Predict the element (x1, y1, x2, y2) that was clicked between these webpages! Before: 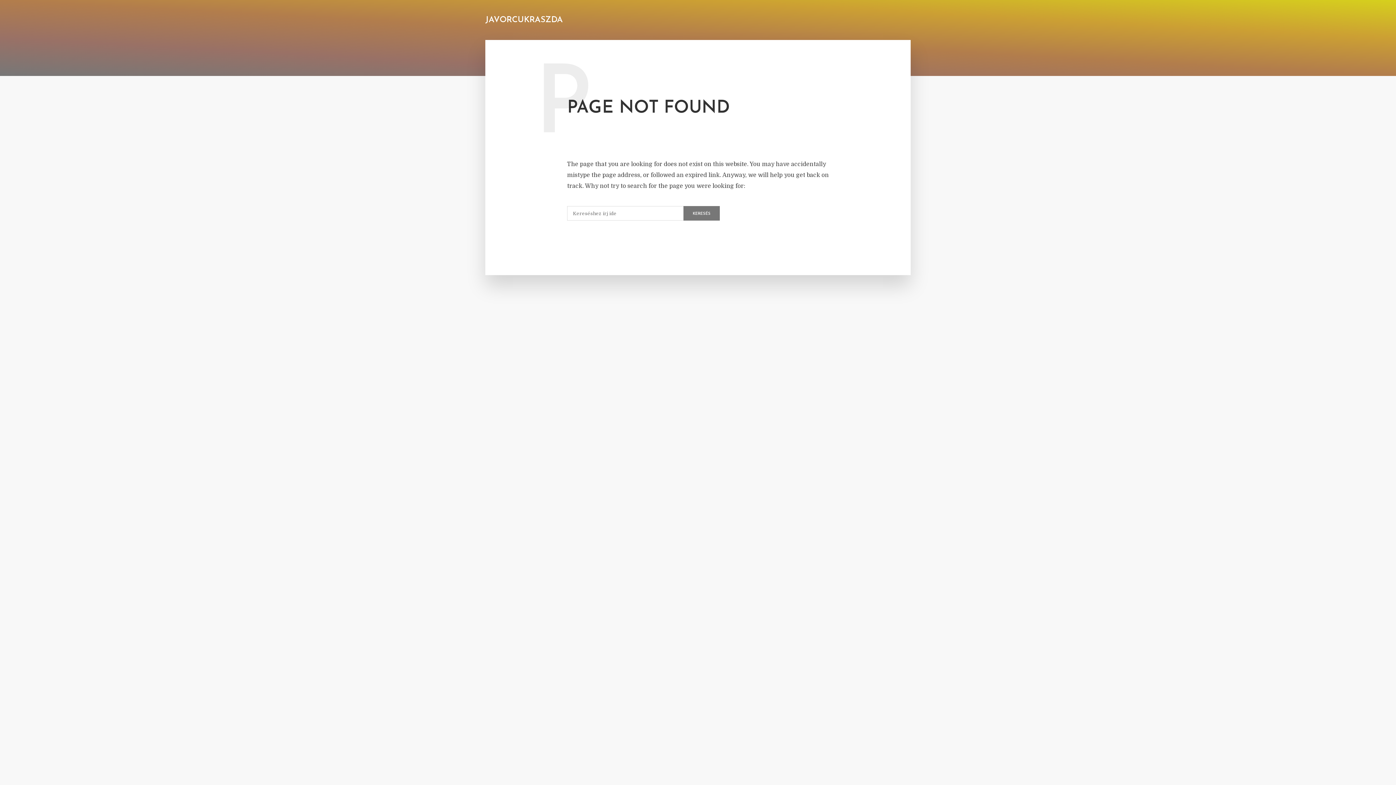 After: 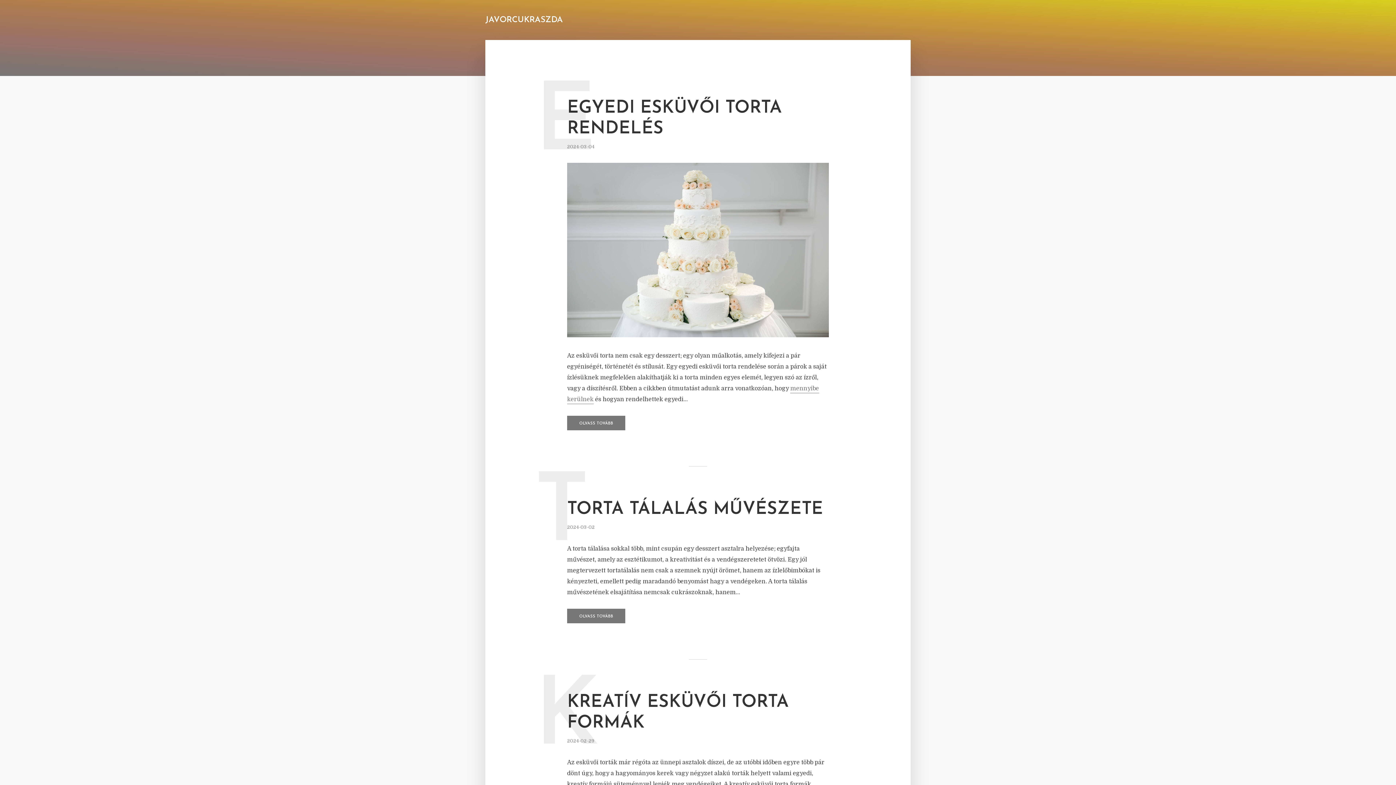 Action: bbox: (683, 206, 720, 220) label: KERESÉS